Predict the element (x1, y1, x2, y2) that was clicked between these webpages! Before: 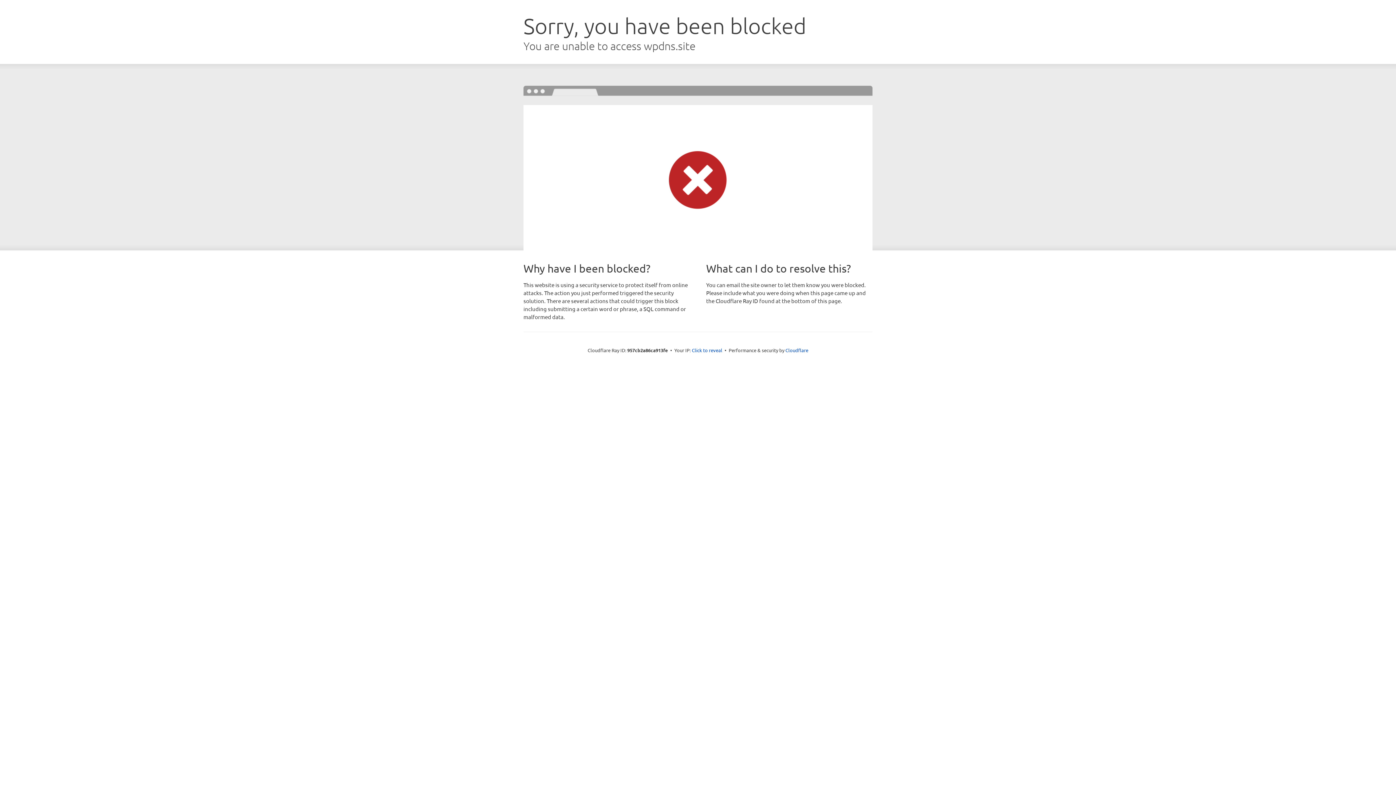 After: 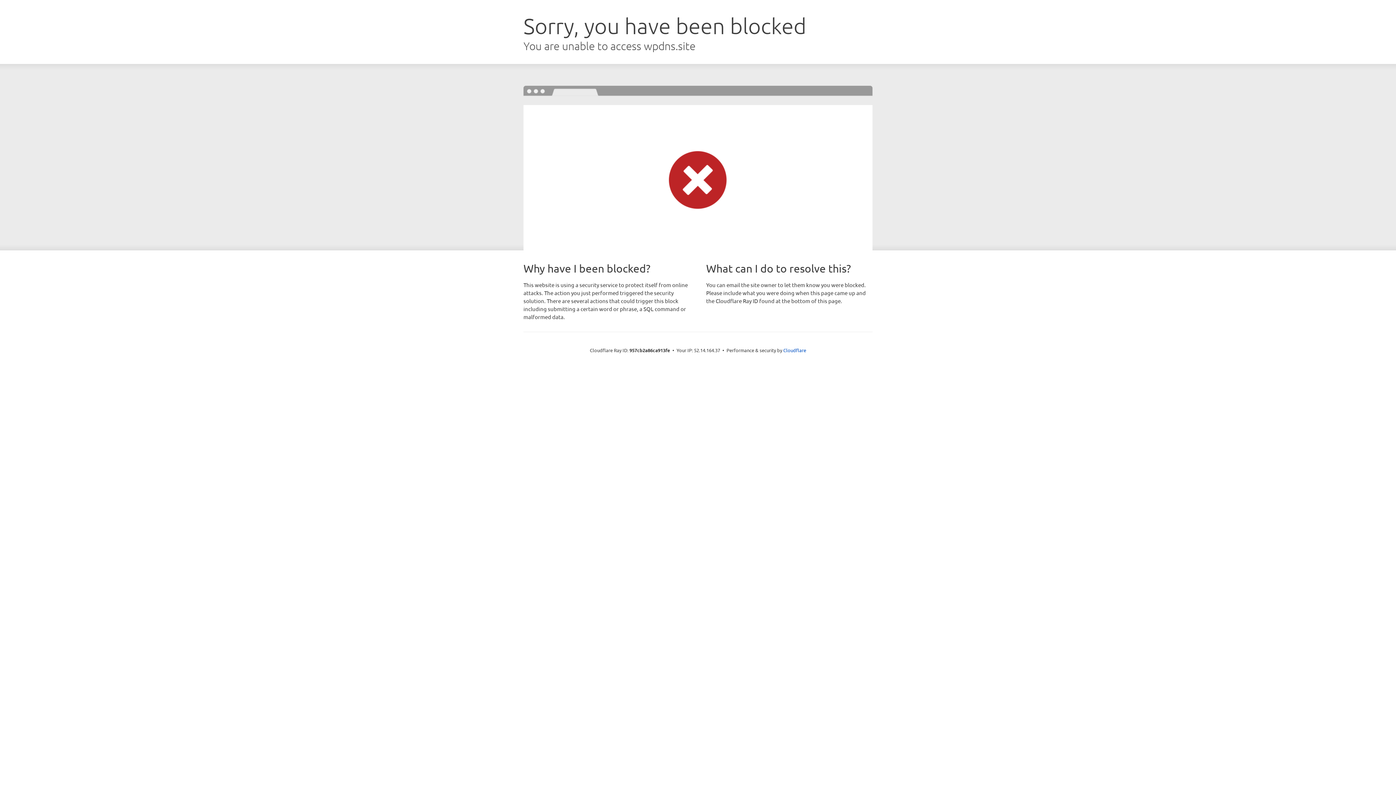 Action: bbox: (692, 346, 722, 353) label: Click to reveal